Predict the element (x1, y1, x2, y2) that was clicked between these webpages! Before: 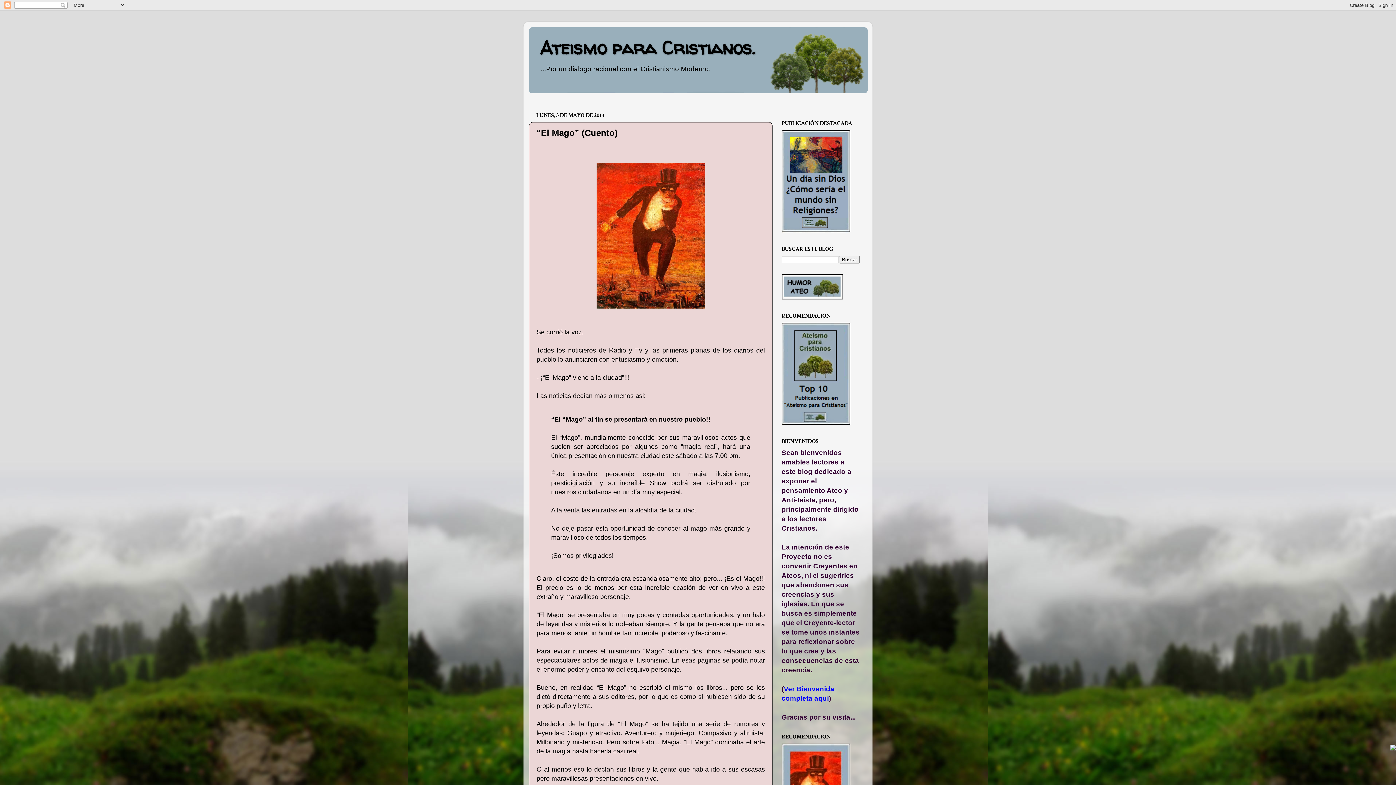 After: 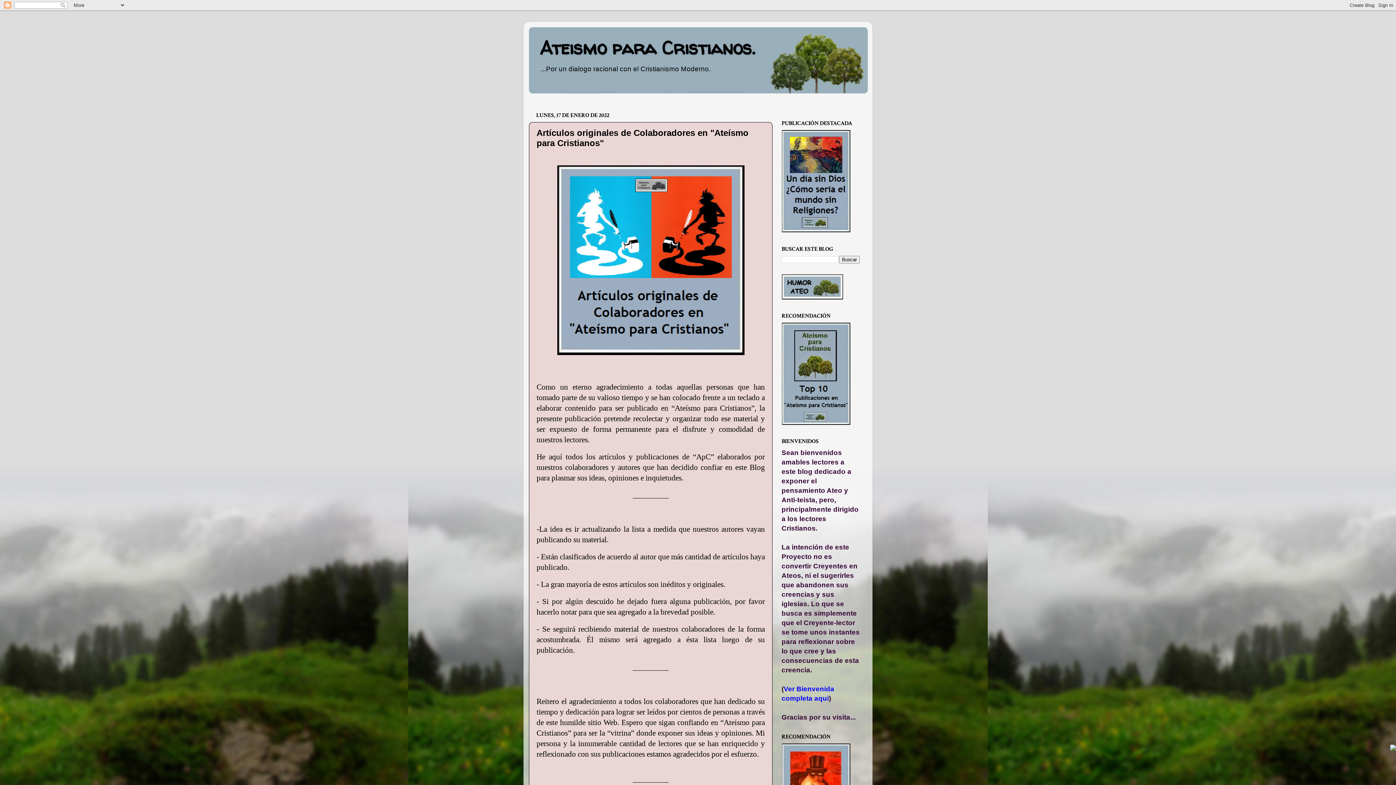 Action: bbox: (1390, 745, 1396, 752)